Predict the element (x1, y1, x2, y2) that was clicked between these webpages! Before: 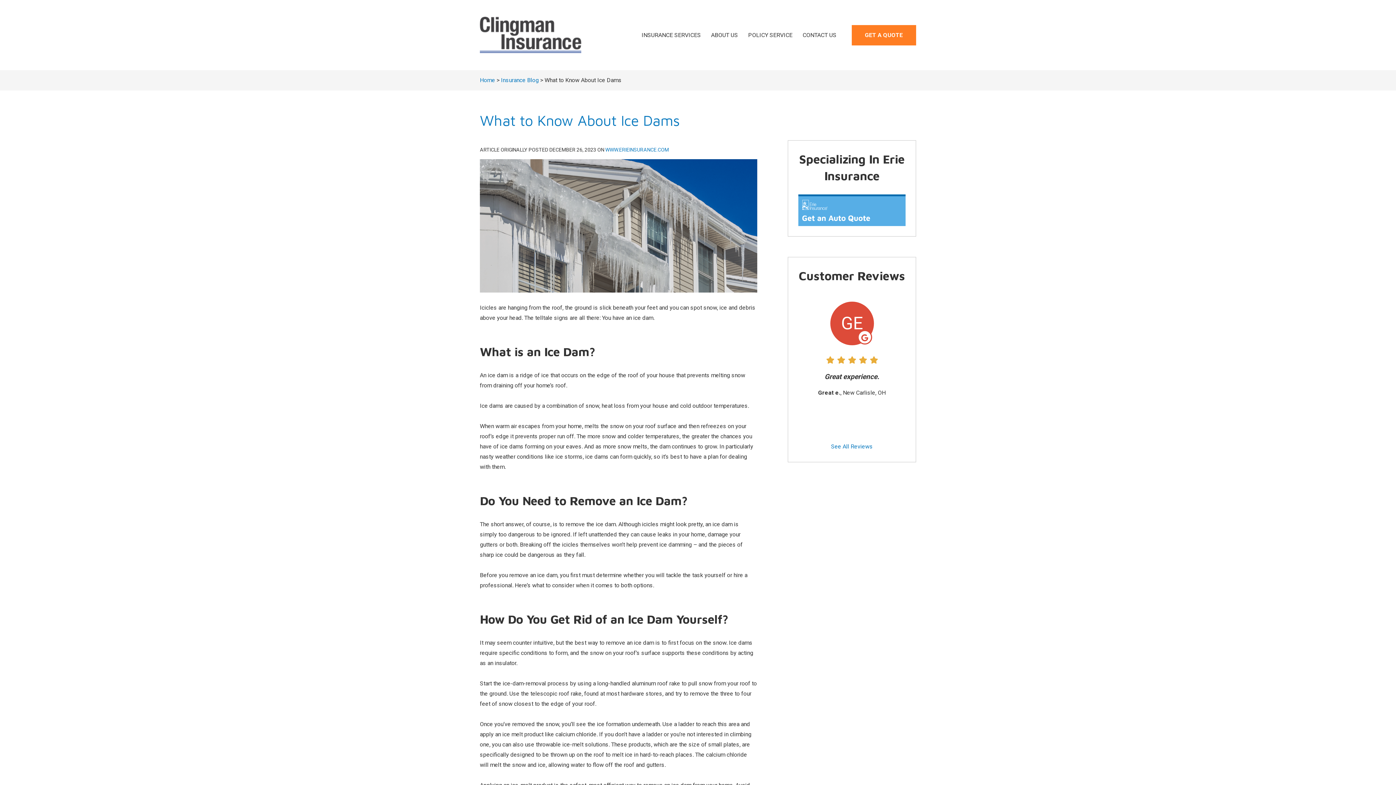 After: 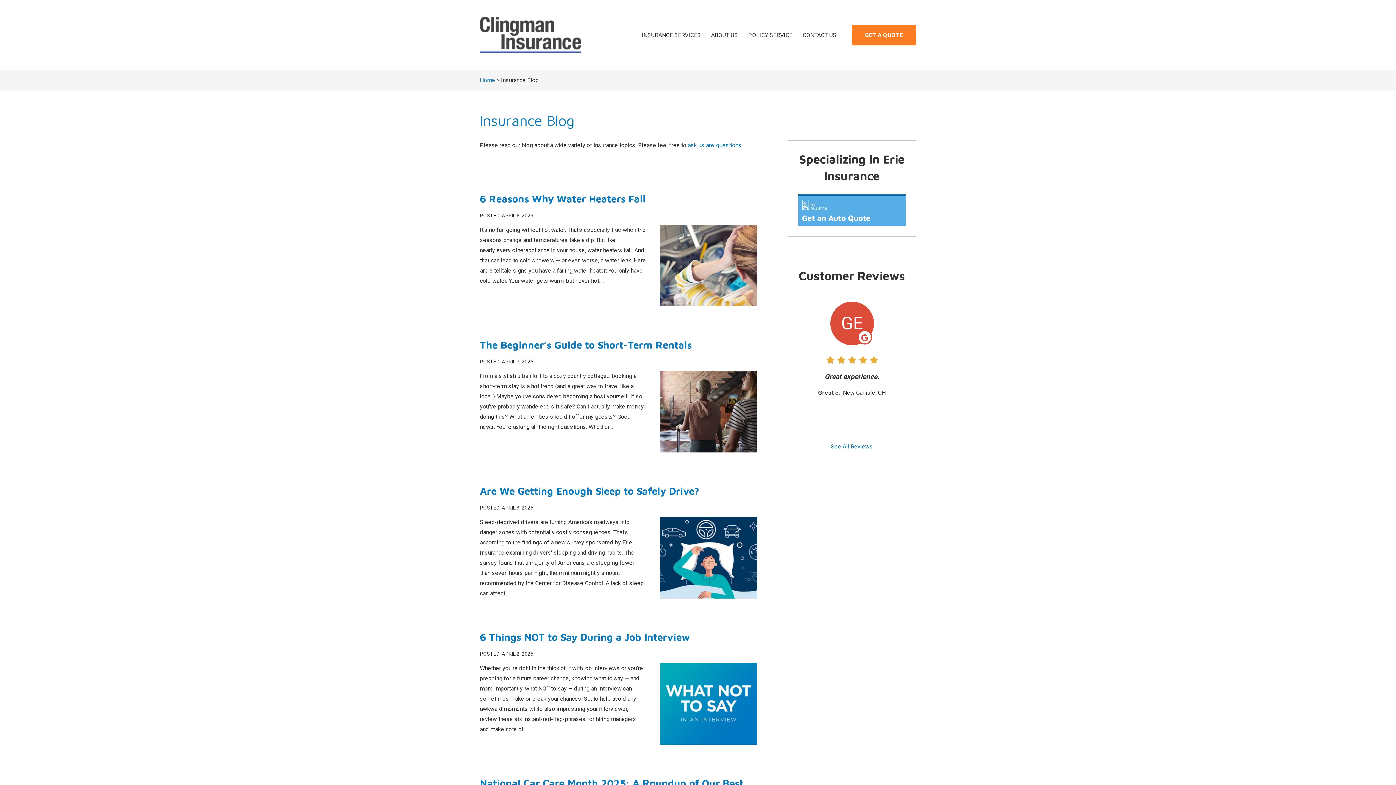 Action: label: Insurance Blog bbox: (501, 76, 538, 83)